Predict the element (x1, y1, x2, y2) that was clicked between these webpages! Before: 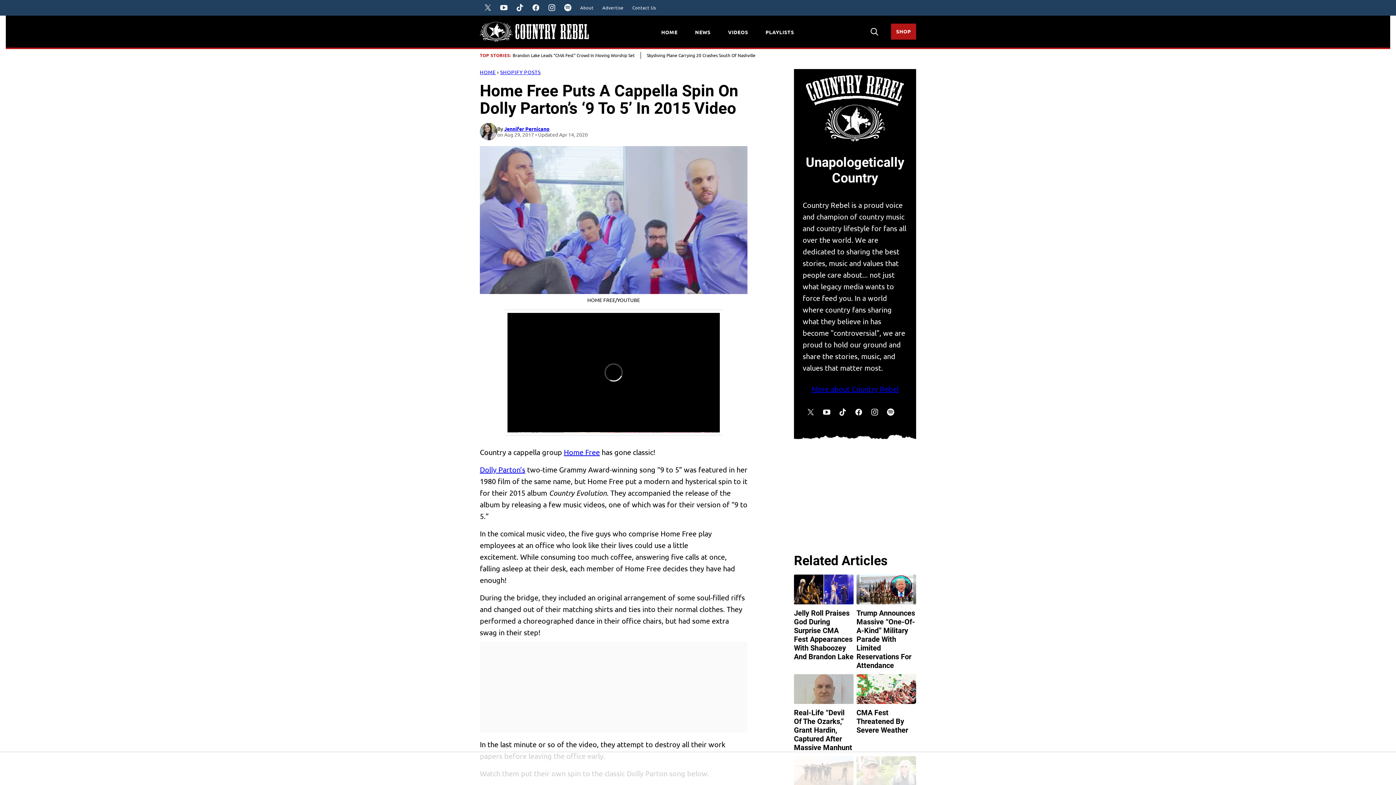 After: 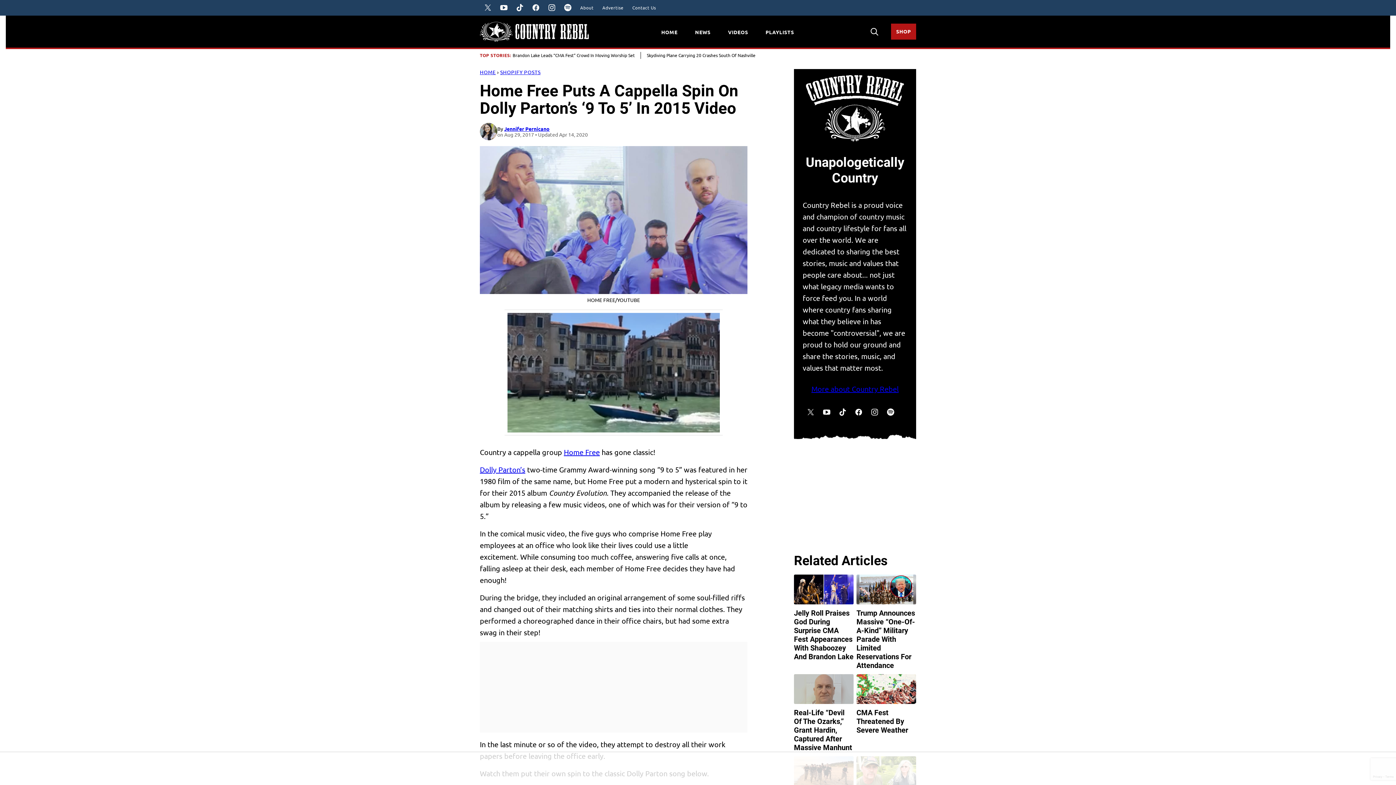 Action: bbox: (496, 0, 512, 15) label: YouTube